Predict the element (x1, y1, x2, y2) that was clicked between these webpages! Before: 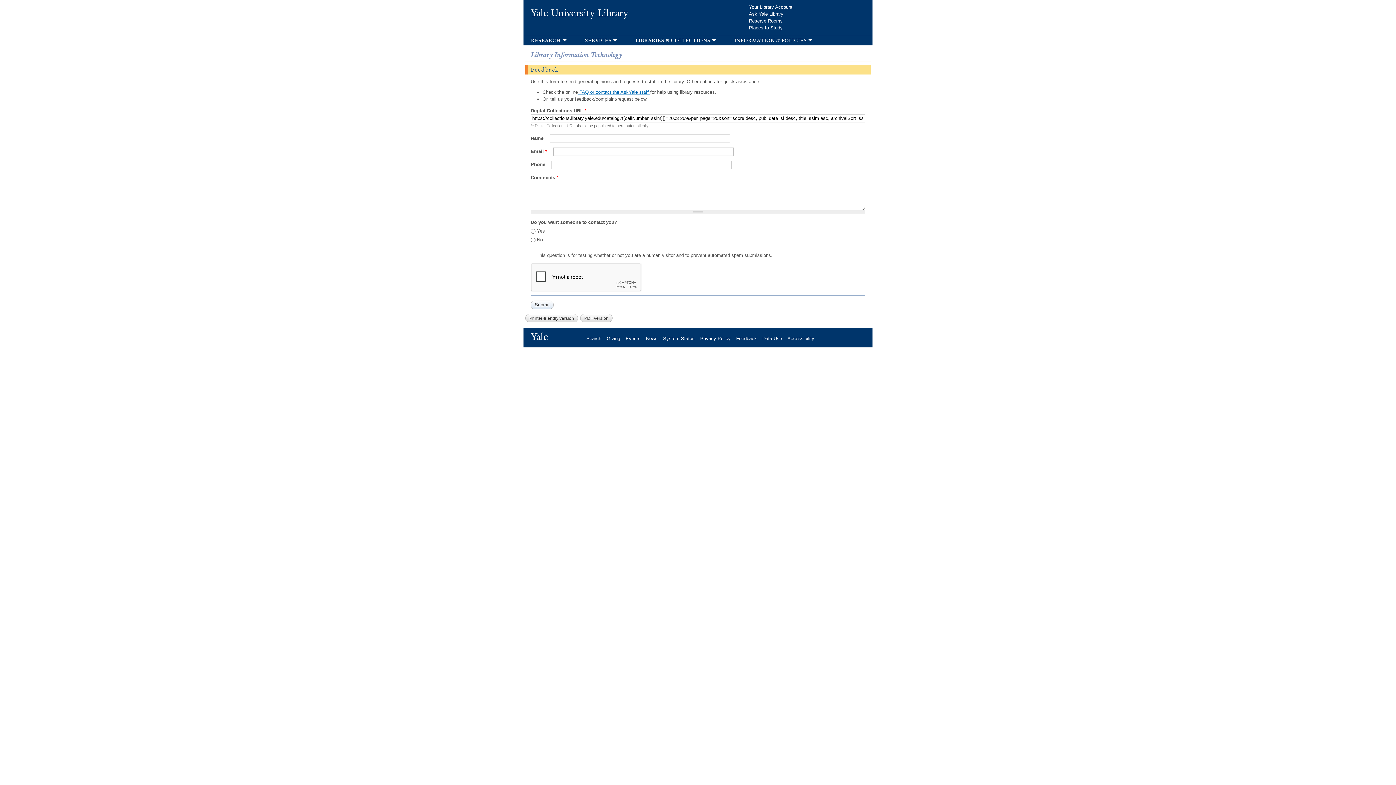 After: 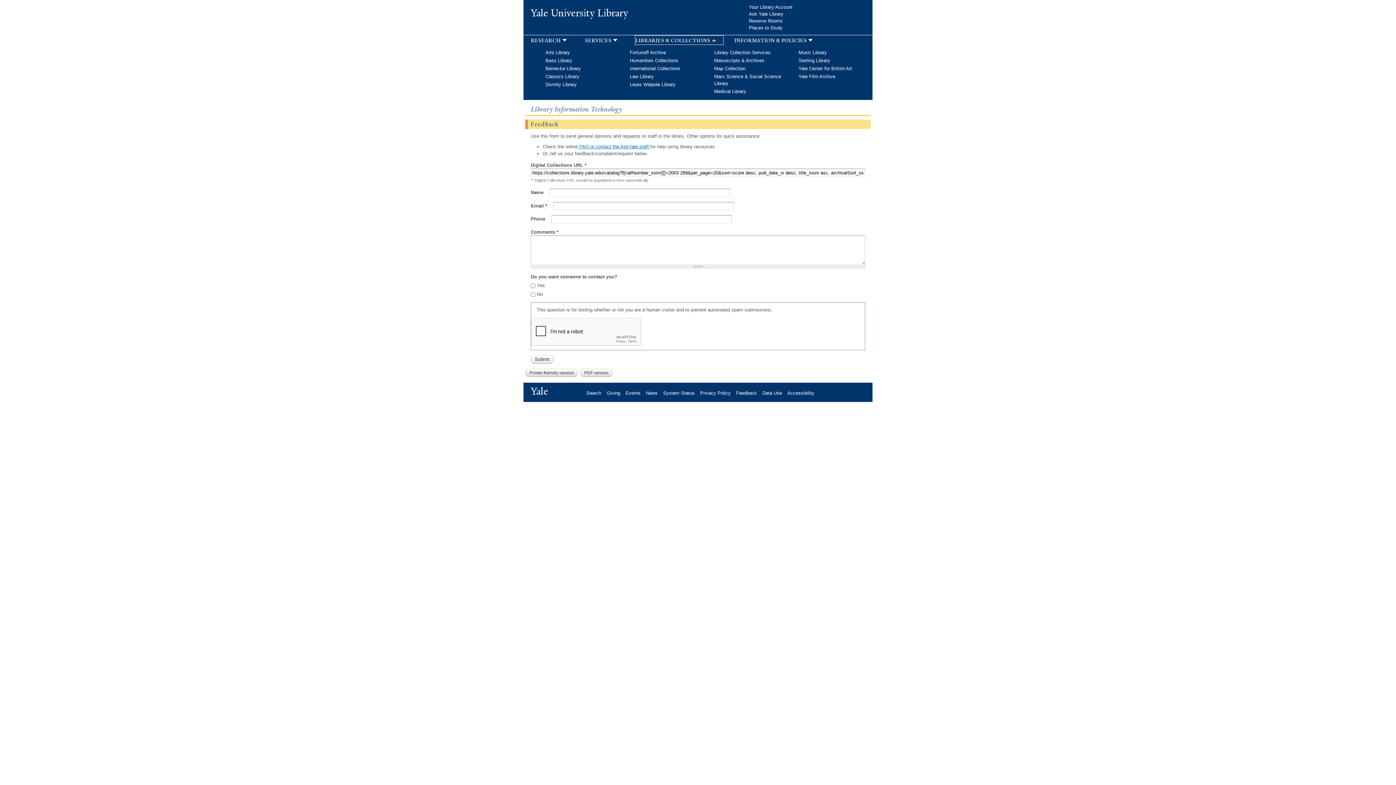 Action: label: libraries & collections bbox: (635, 36, 723, 44)